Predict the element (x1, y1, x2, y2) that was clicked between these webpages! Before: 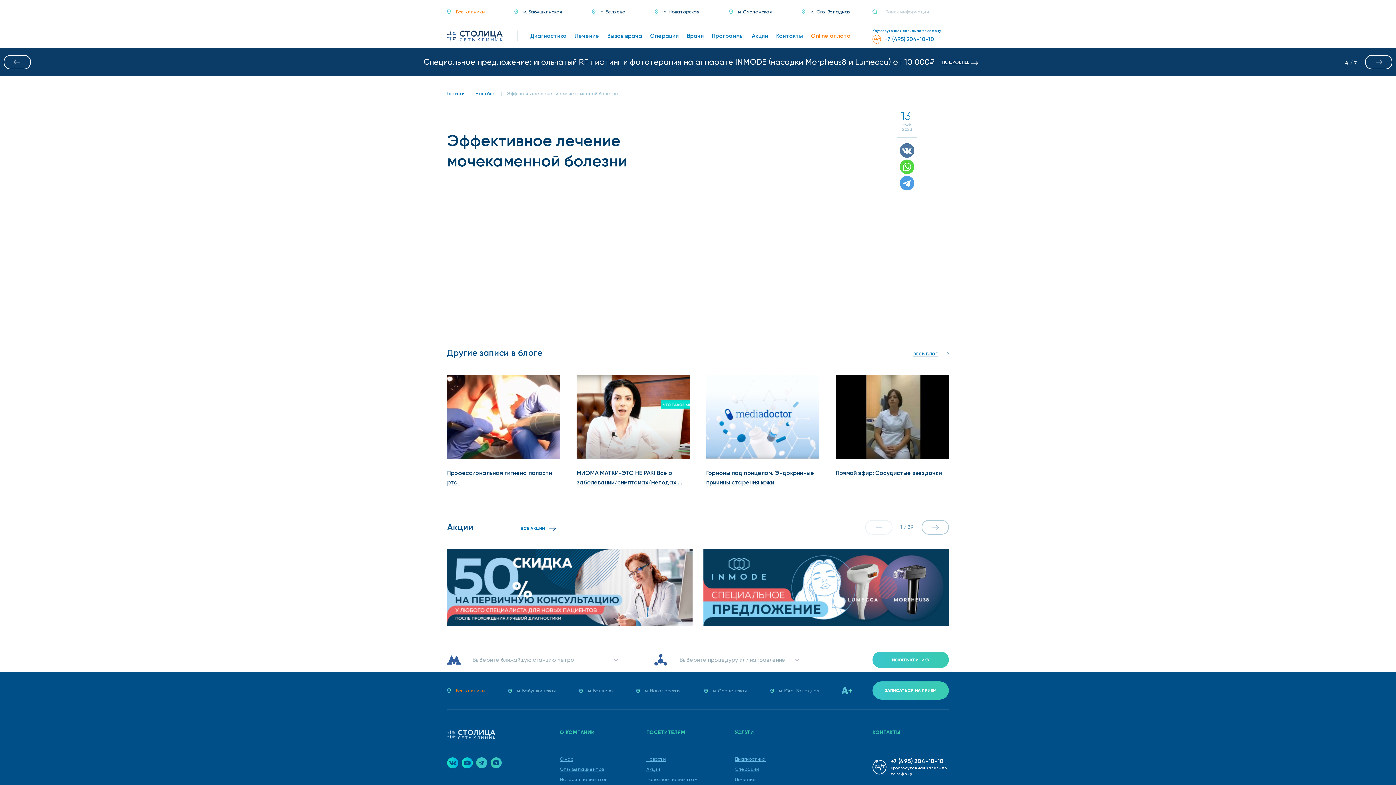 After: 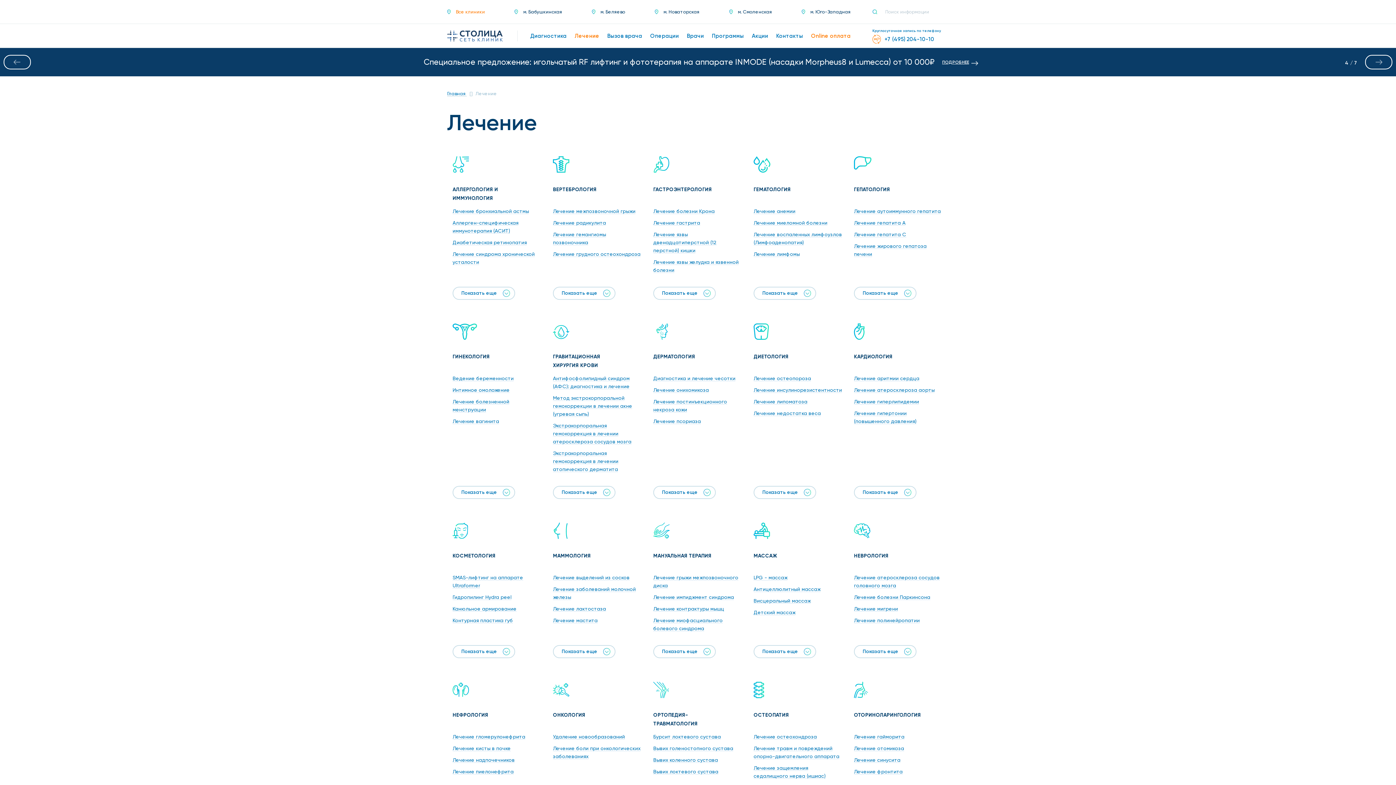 Action: label: Лечение bbox: (734, 777, 756, 782)